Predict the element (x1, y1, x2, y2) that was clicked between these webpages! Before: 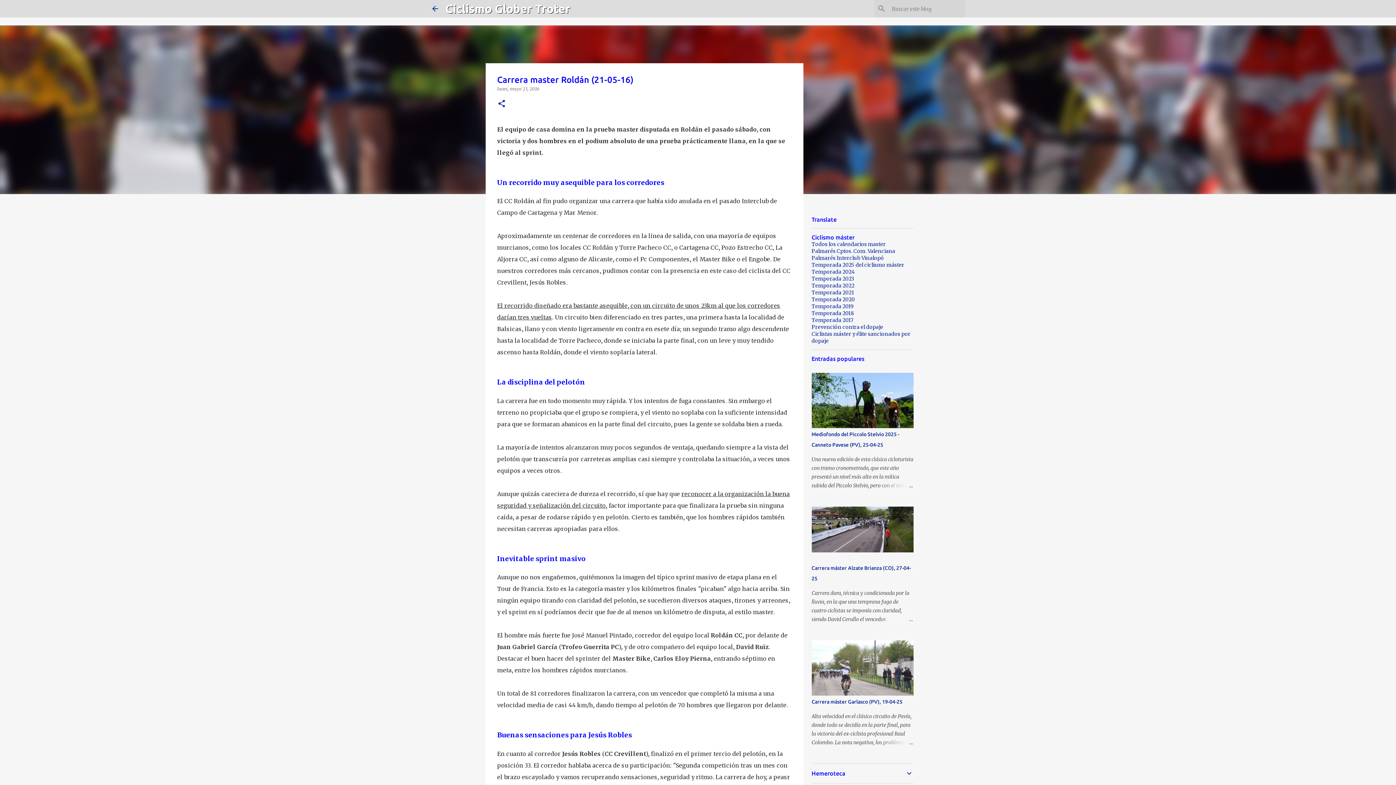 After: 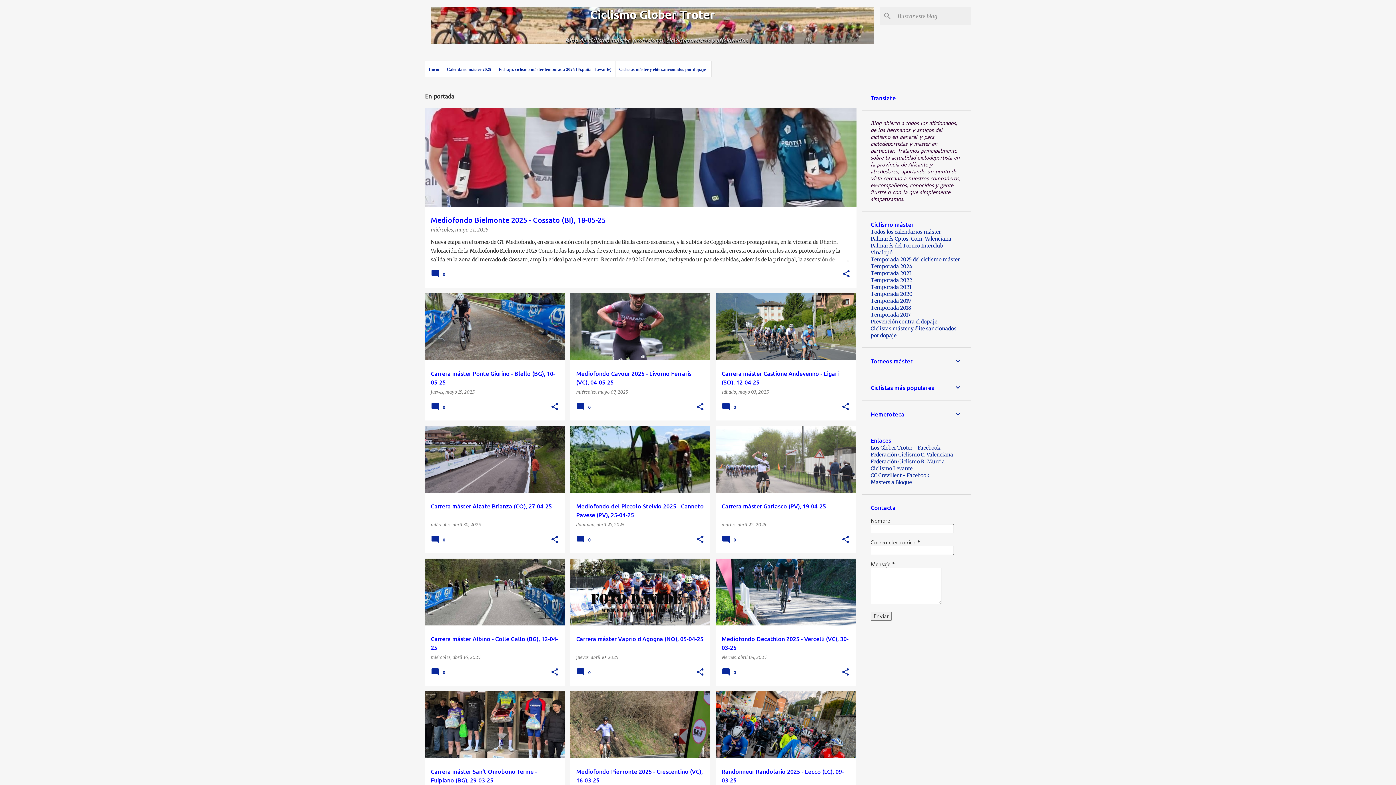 Action: bbox: (430, 4, 439, 13)